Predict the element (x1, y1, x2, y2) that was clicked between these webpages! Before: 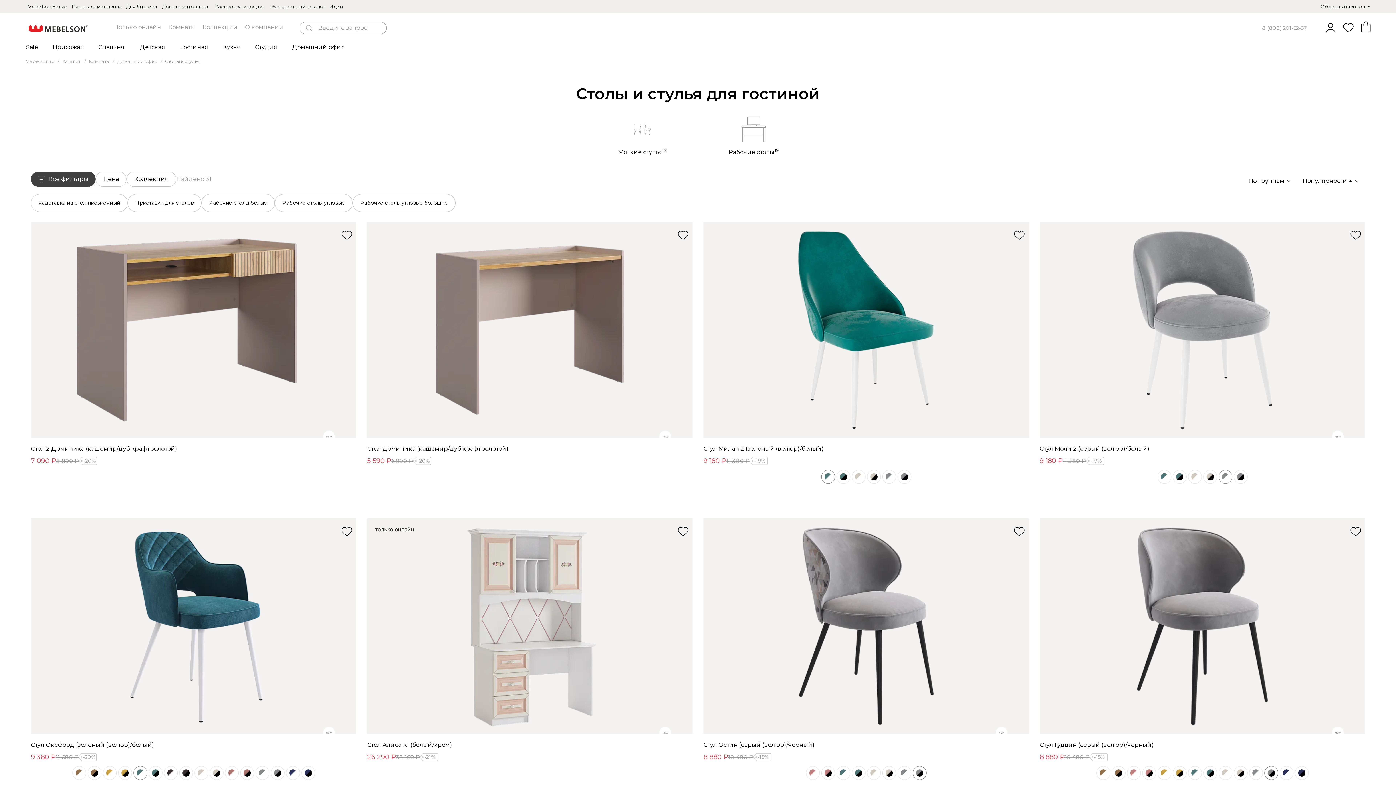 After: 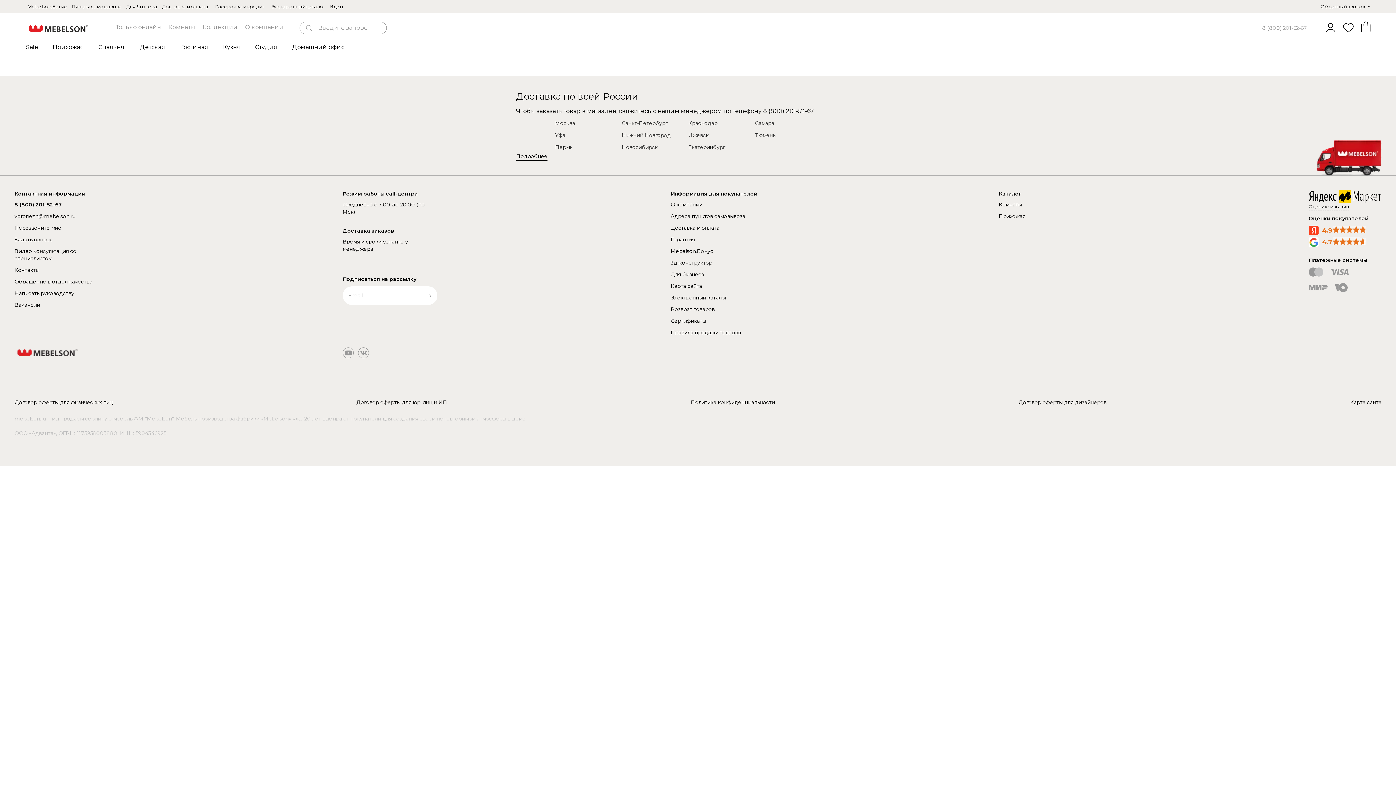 Action: label: надставка на стол письменный bbox: (30, 194, 127, 212)